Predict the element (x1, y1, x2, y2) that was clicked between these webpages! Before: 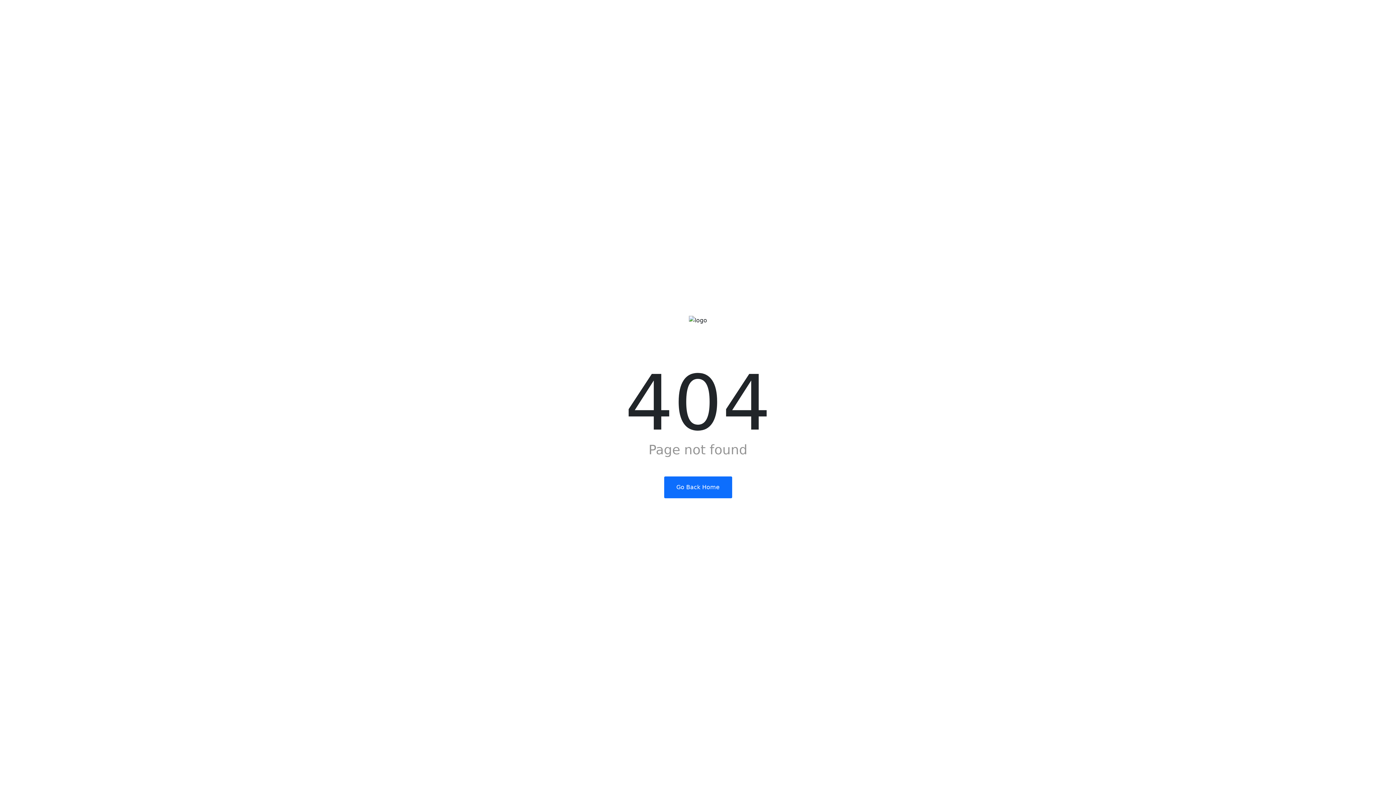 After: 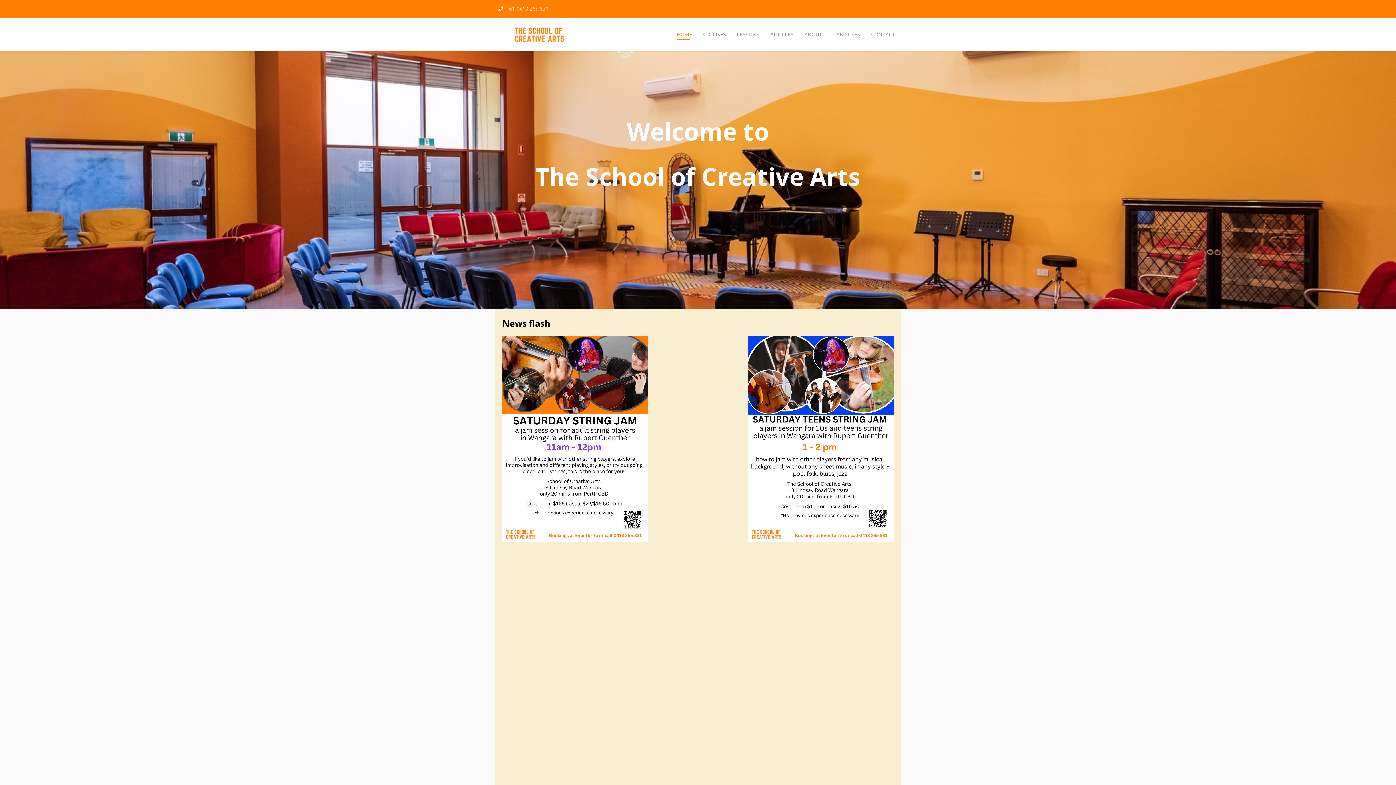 Action: label: Go Back Home bbox: (664, 476, 732, 498)